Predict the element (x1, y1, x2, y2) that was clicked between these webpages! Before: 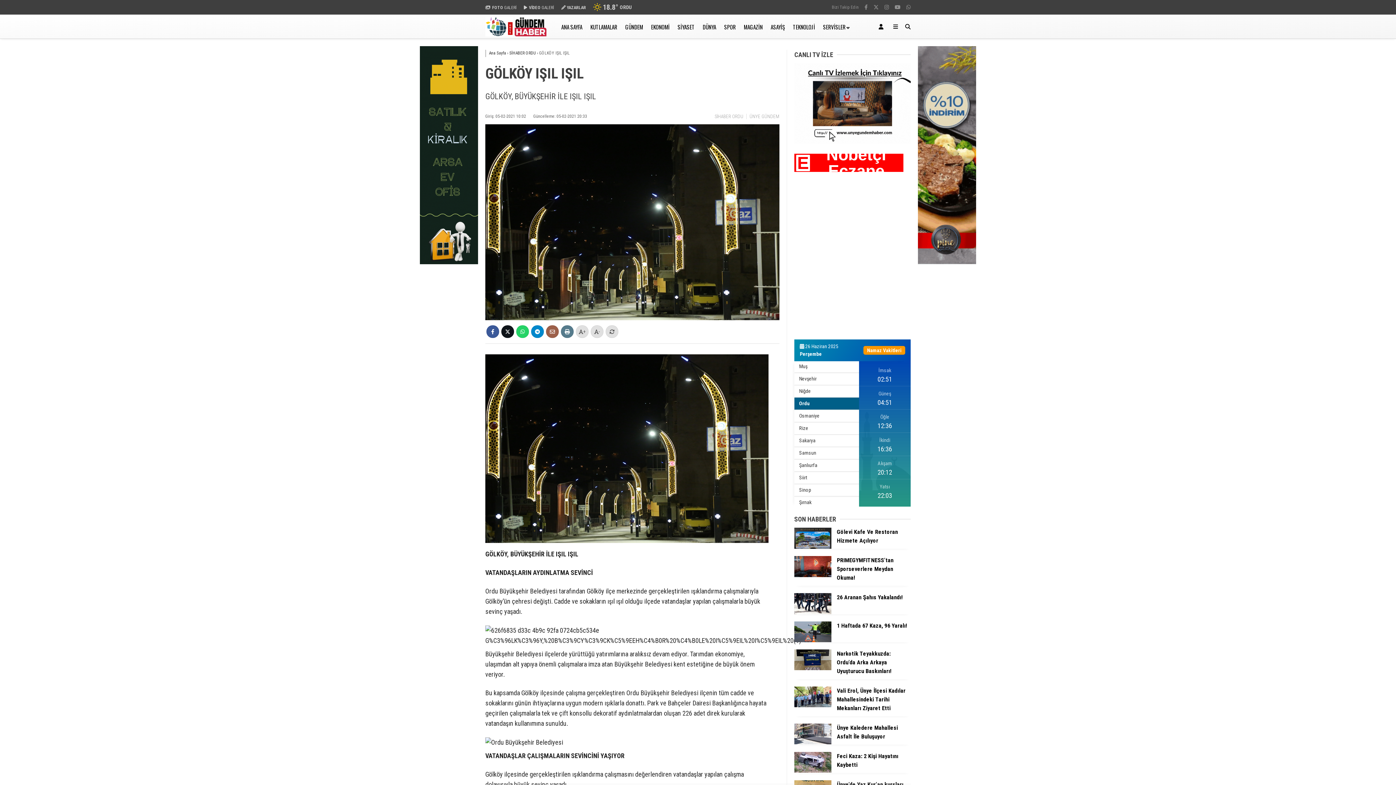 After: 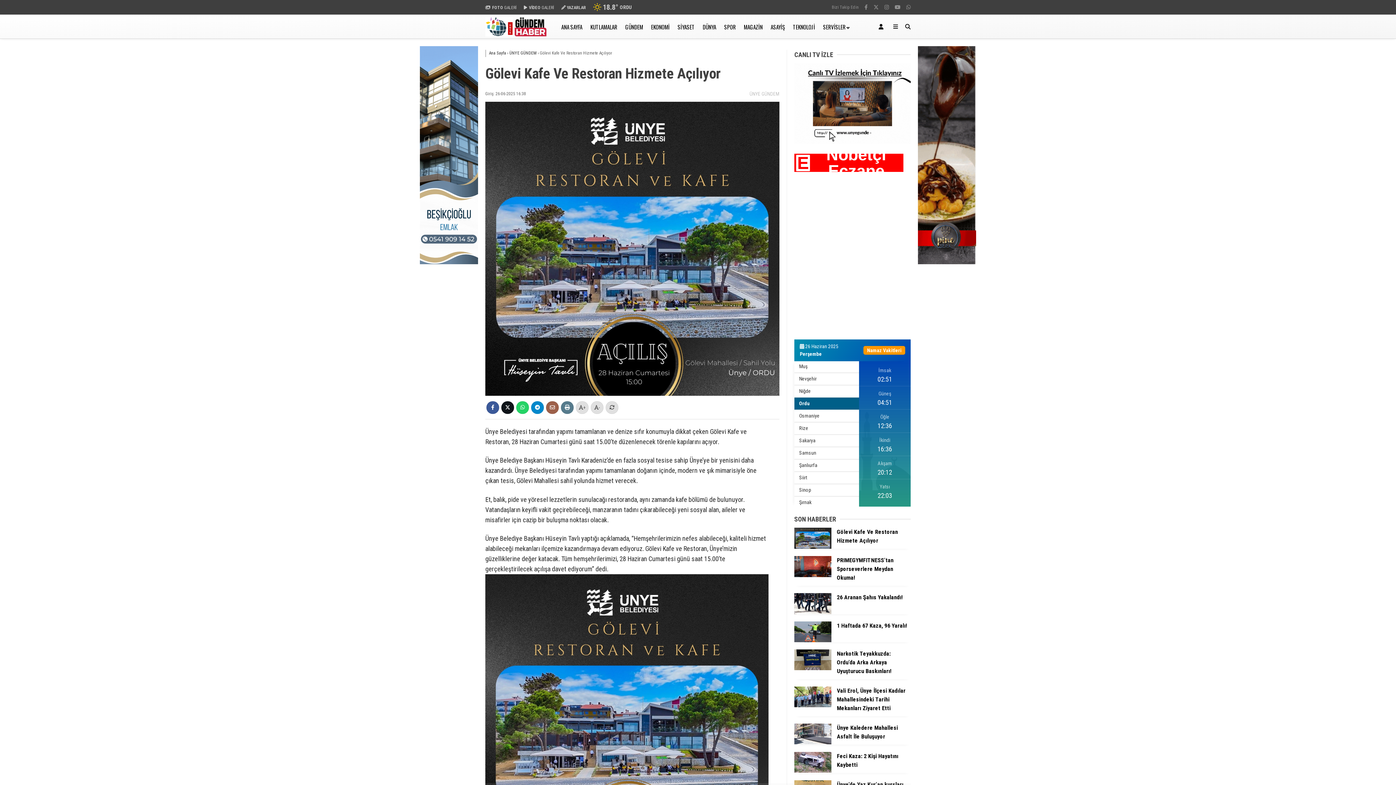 Action: bbox: (794, 544, 831, 550)